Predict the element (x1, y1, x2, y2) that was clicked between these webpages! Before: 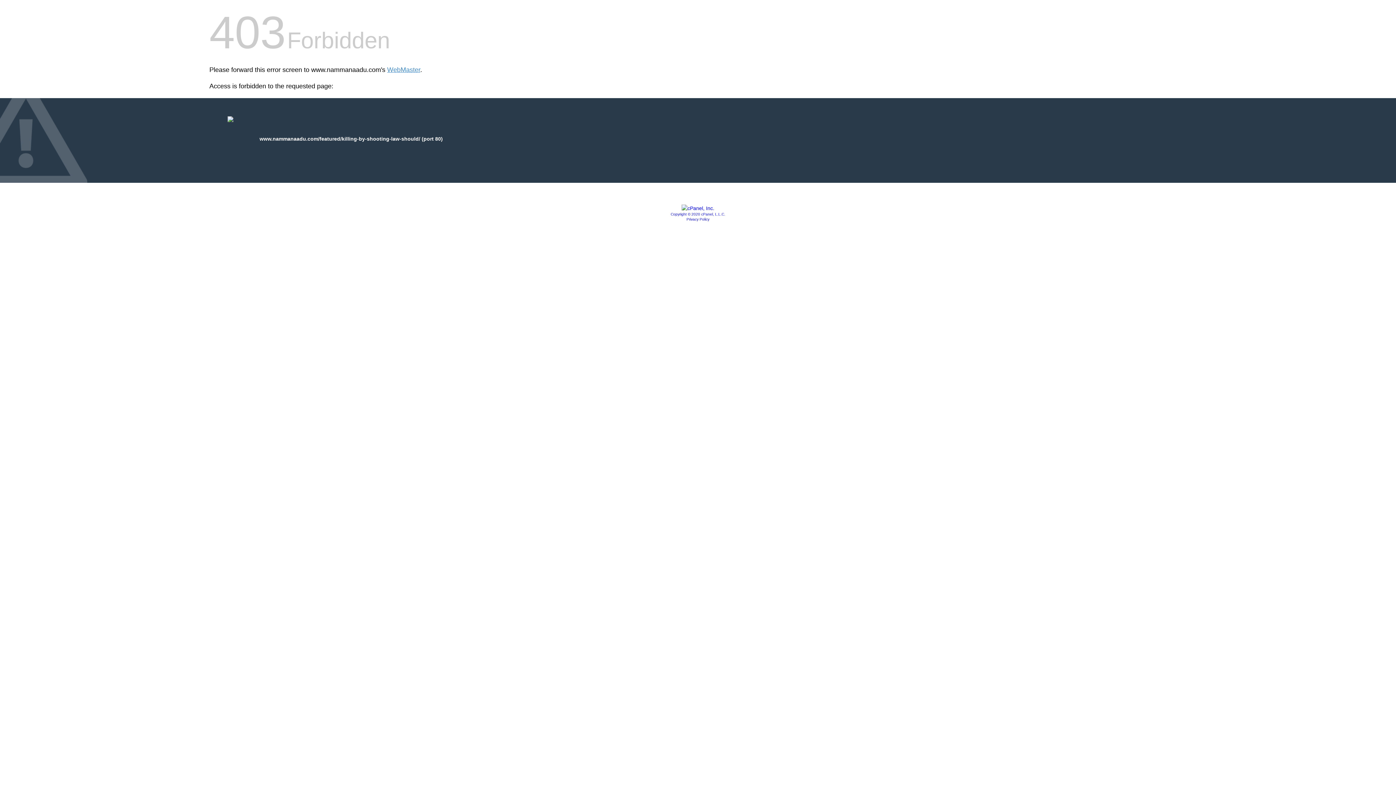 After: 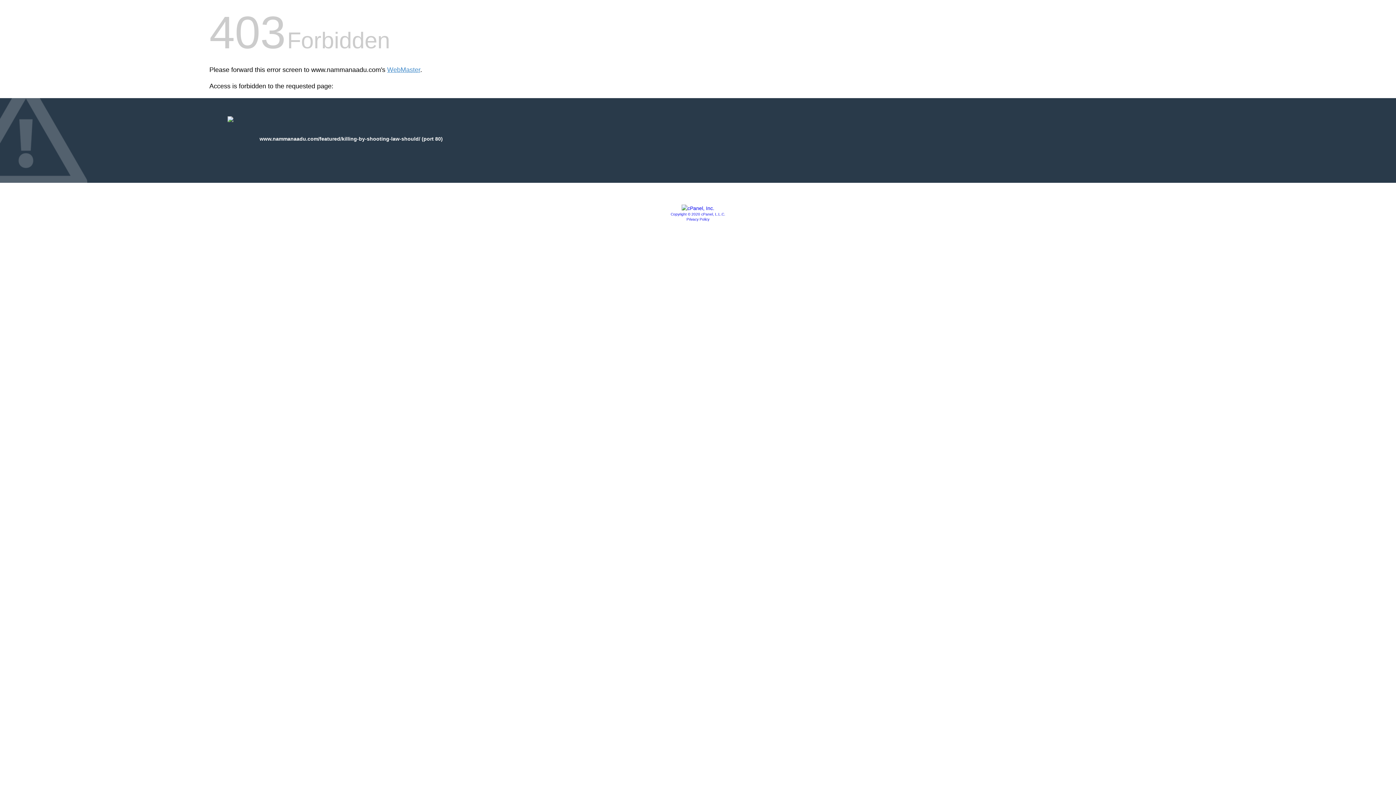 Action: label: Copyright © 2020 cPanel, L.L.C. bbox: (670, 212, 725, 216)